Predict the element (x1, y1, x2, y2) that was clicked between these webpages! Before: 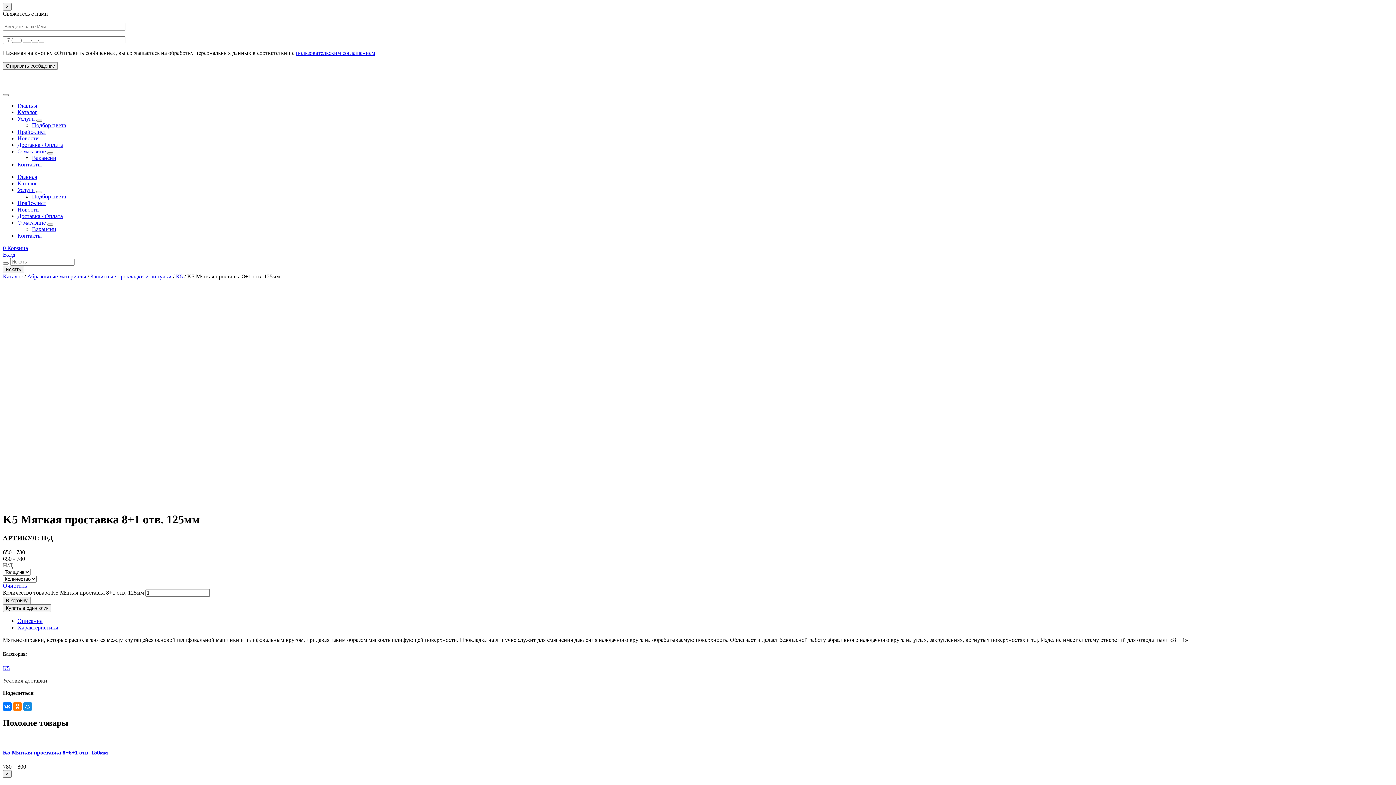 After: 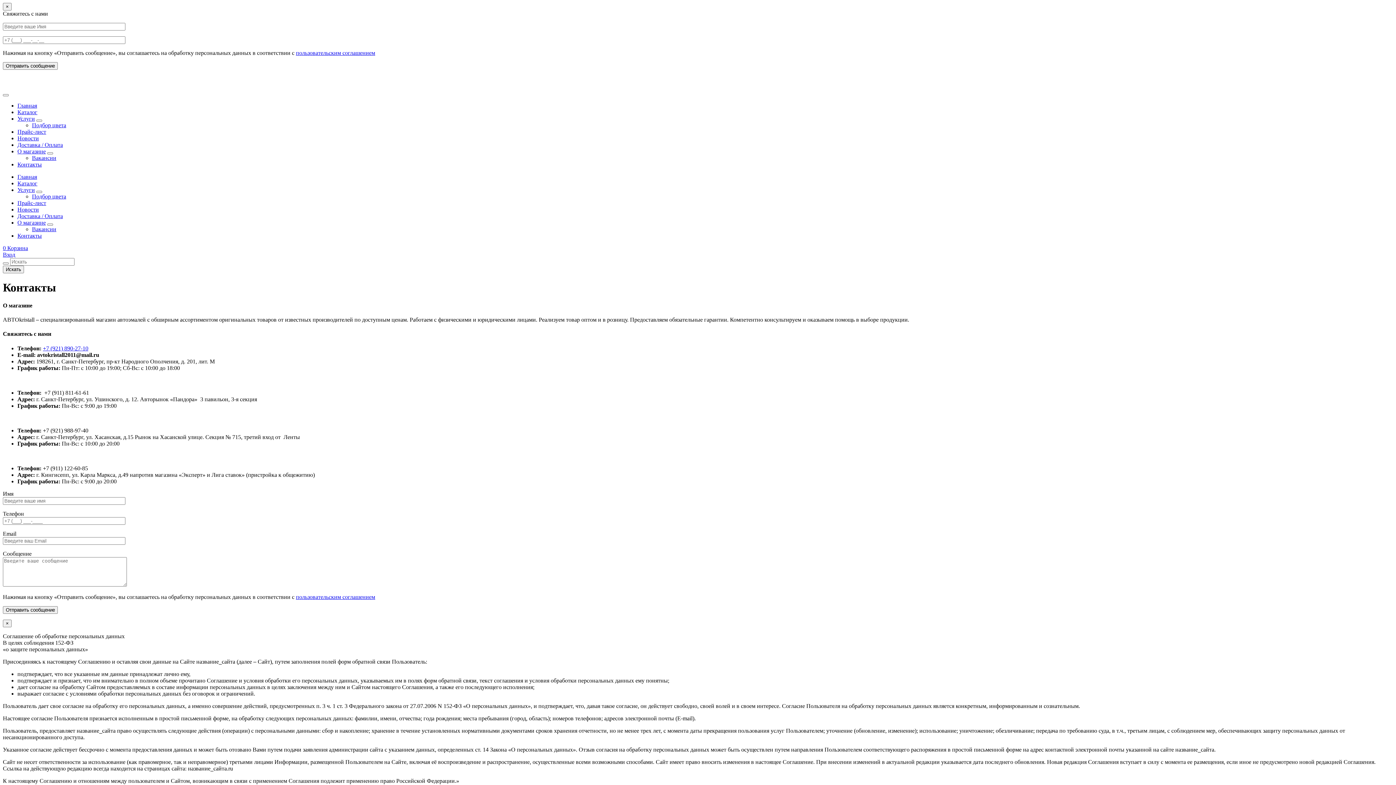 Action: bbox: (17, 161, 41, 167) label: Контакты